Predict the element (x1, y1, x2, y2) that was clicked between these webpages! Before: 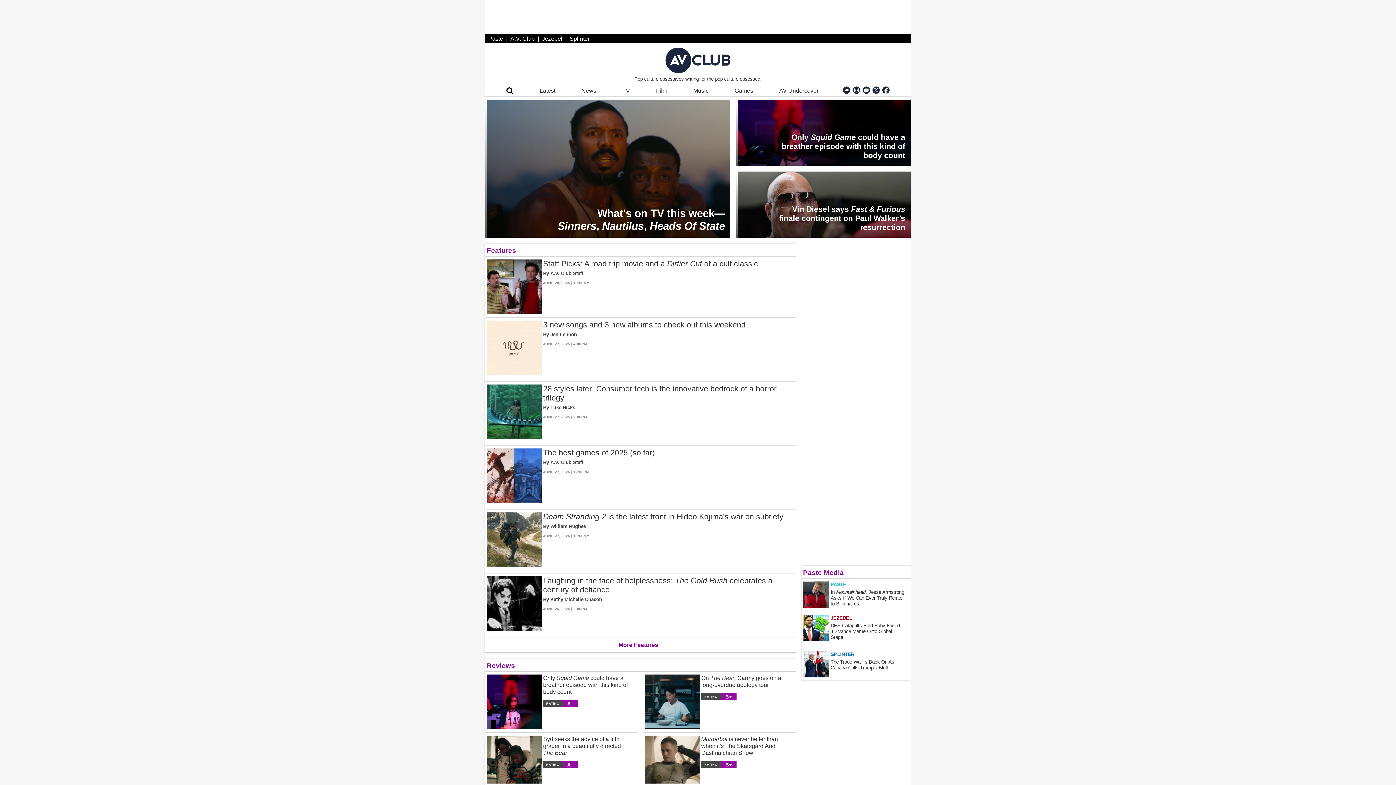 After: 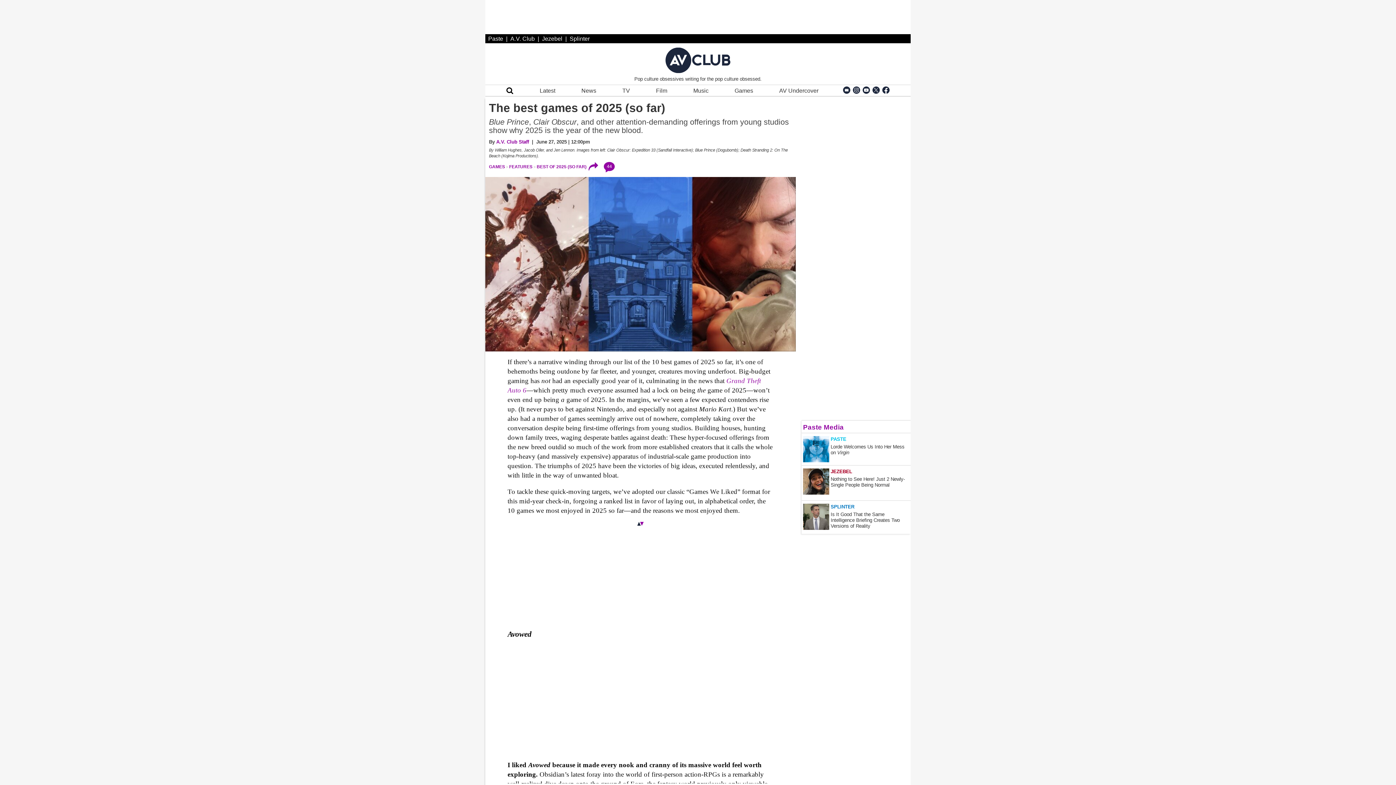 Action: label: The best games of 2025 (so far) bbox: (486, 448, 541, 503)